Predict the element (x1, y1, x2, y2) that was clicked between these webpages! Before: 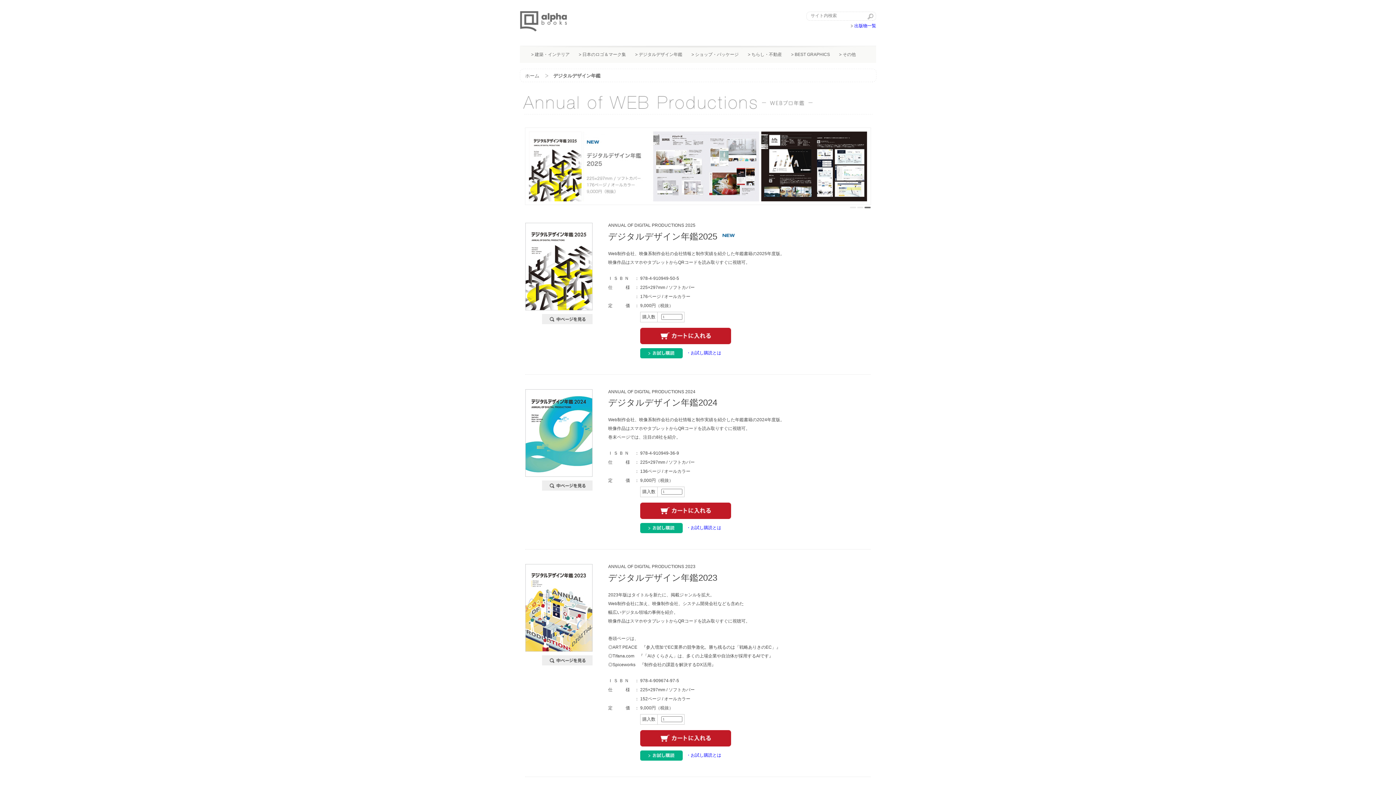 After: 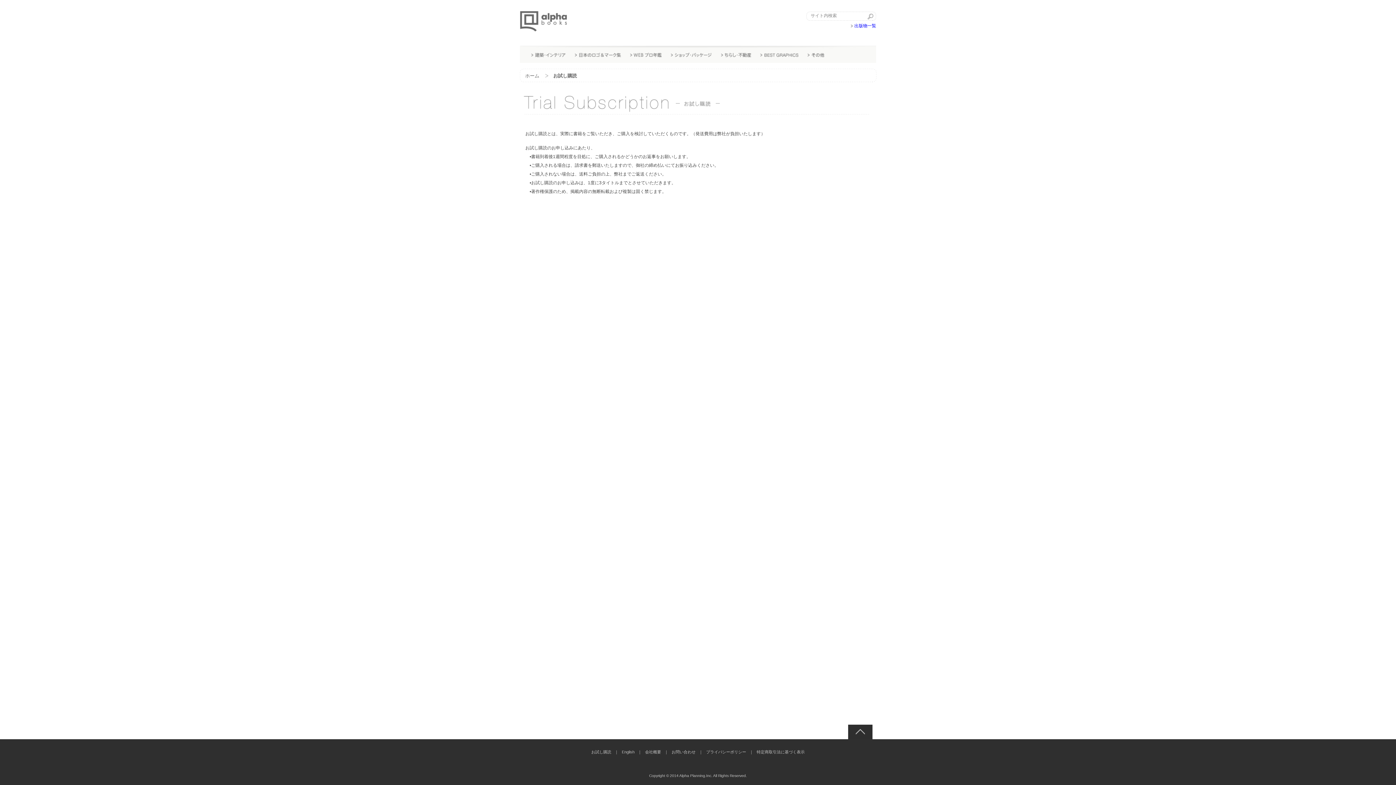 Action: bbox: (682, 348, 721, 356) label: ・お試し購読とは